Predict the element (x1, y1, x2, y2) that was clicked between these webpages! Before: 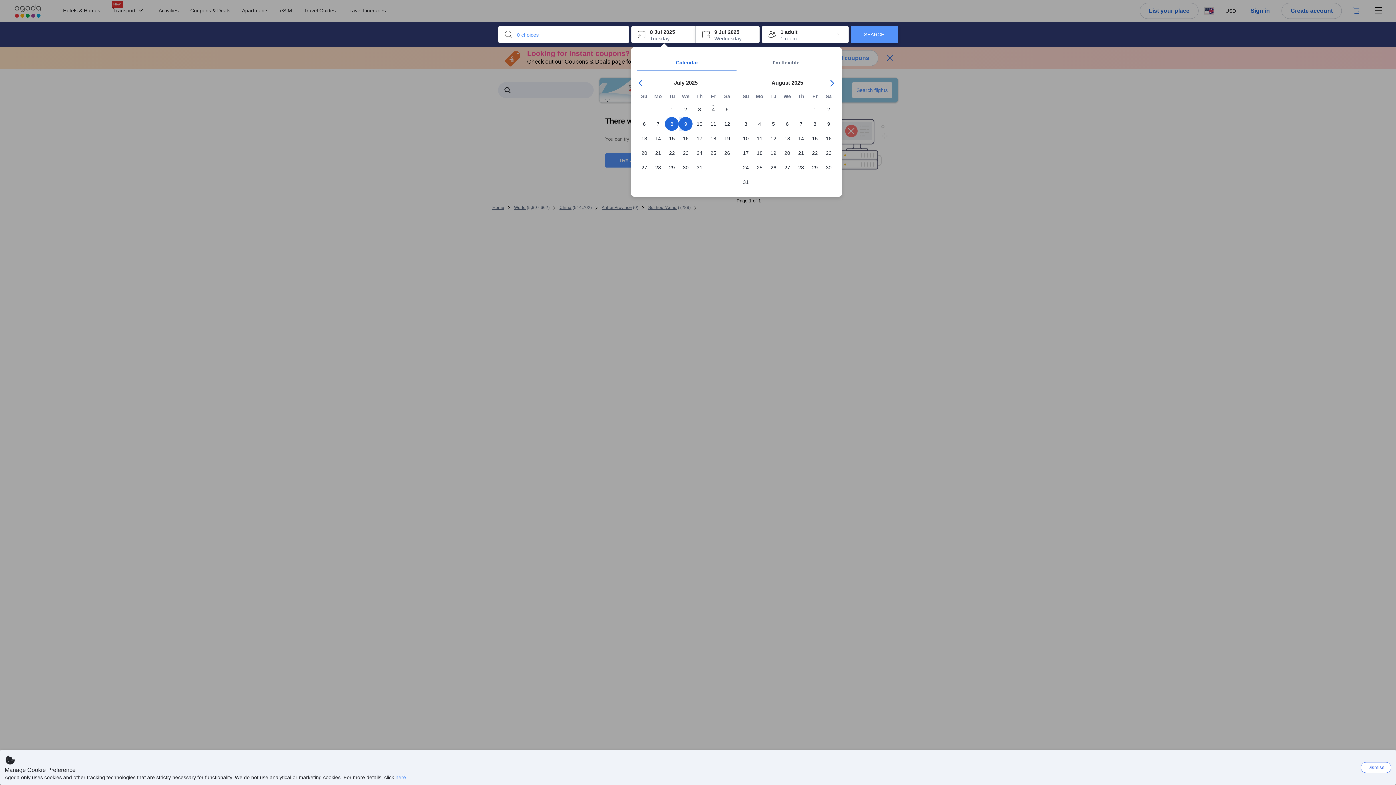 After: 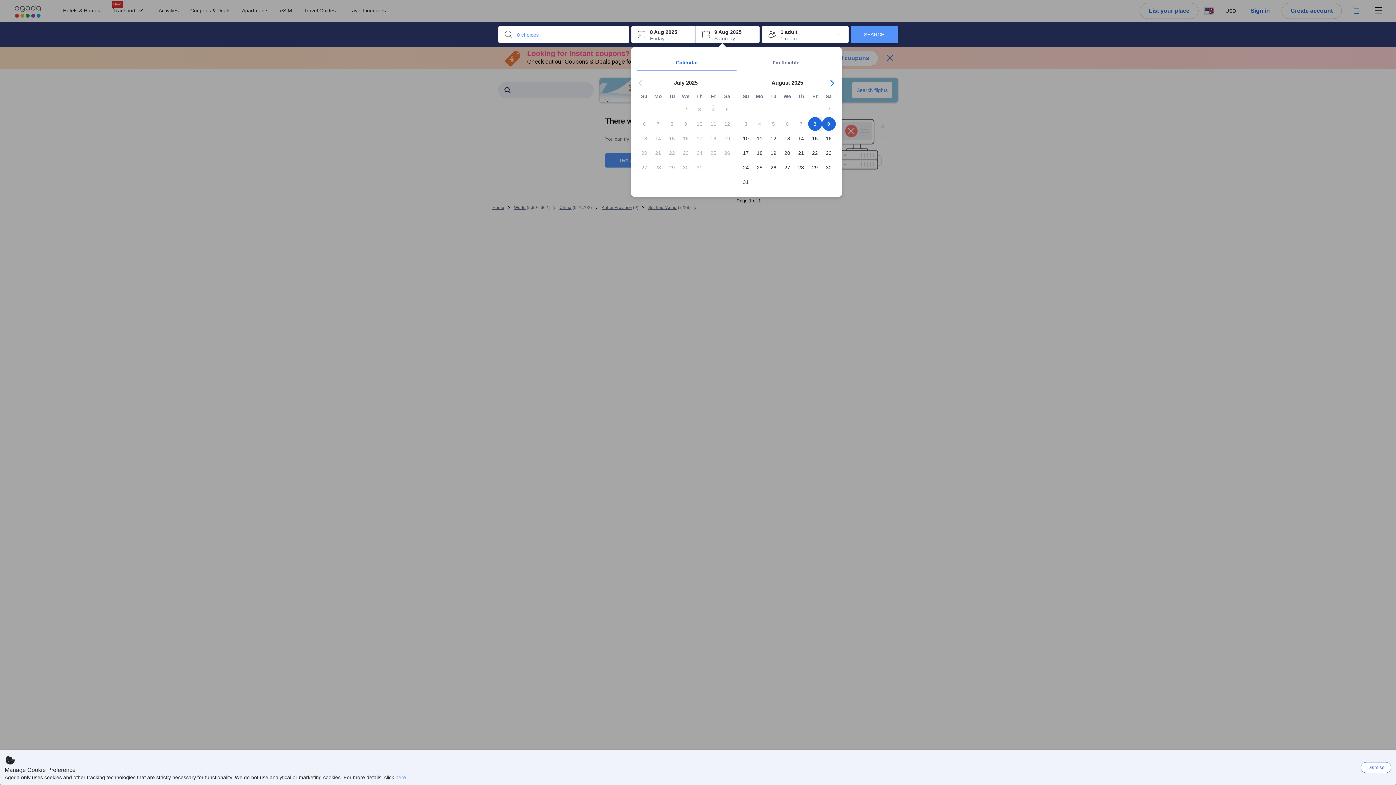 Action: label: Fri Aug 08 2025  bbox: (808, 120, 822, 127)